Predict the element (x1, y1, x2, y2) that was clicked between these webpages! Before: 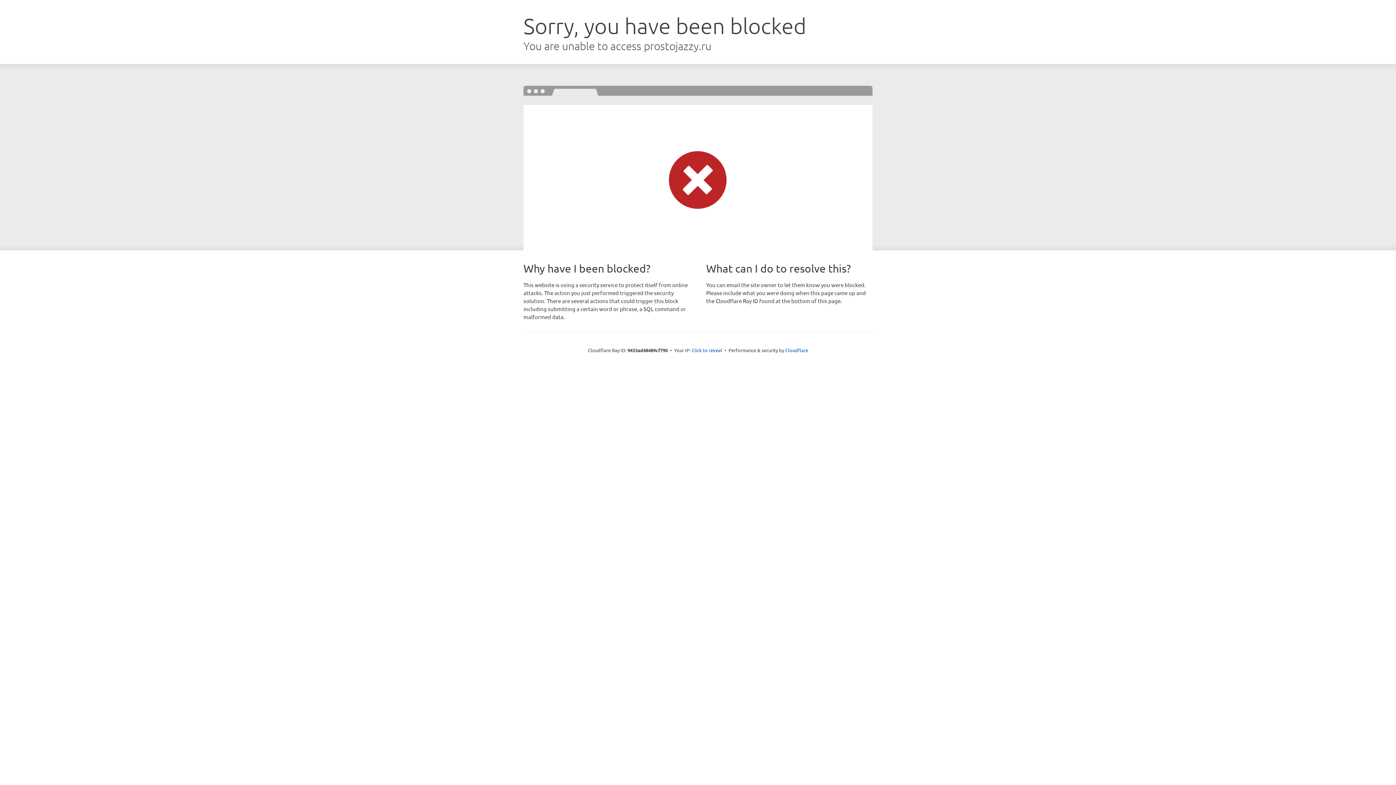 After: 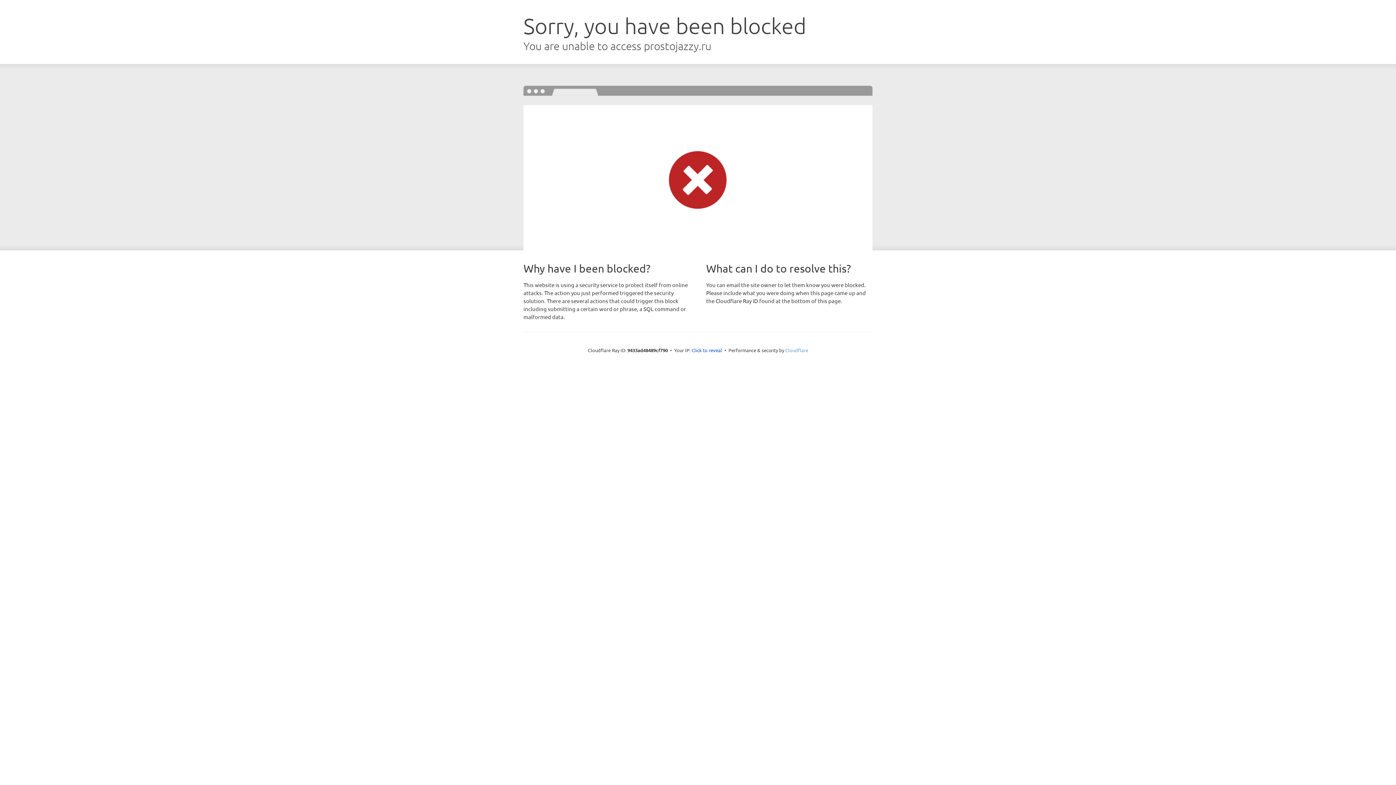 Action: bbox: (785, 347, 808, 353) label: Cloudflare